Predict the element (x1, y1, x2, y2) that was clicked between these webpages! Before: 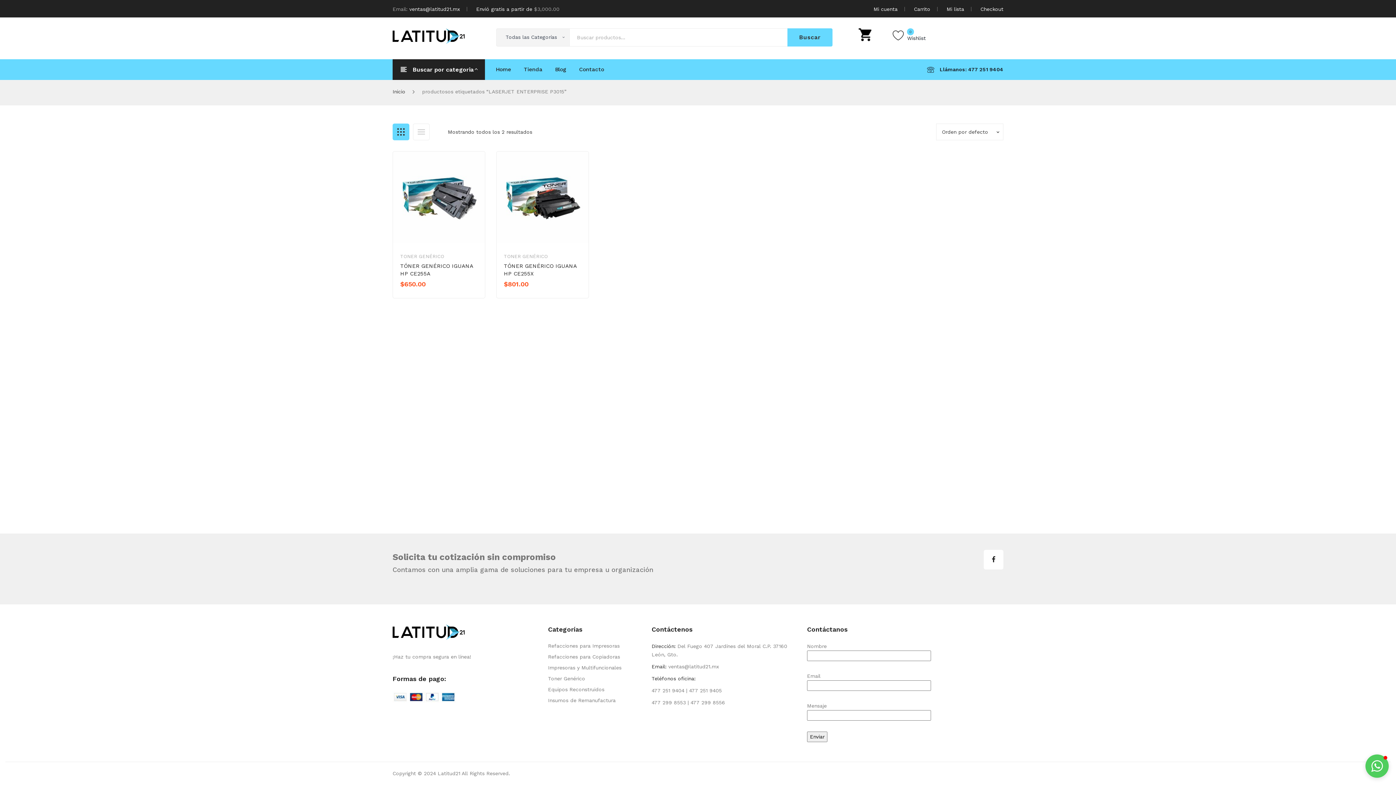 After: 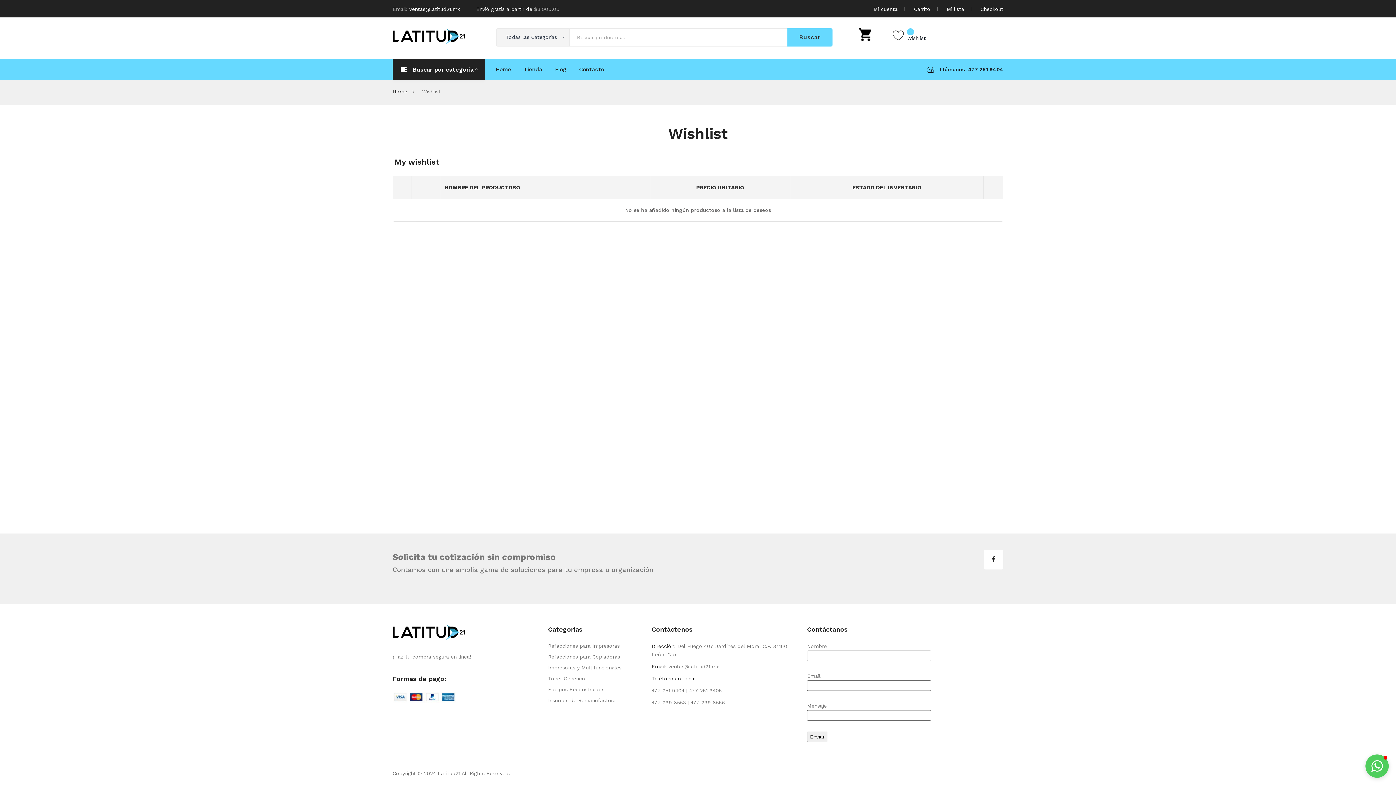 Action: bbox: (946, 6, 964, 11) label: Mi lista